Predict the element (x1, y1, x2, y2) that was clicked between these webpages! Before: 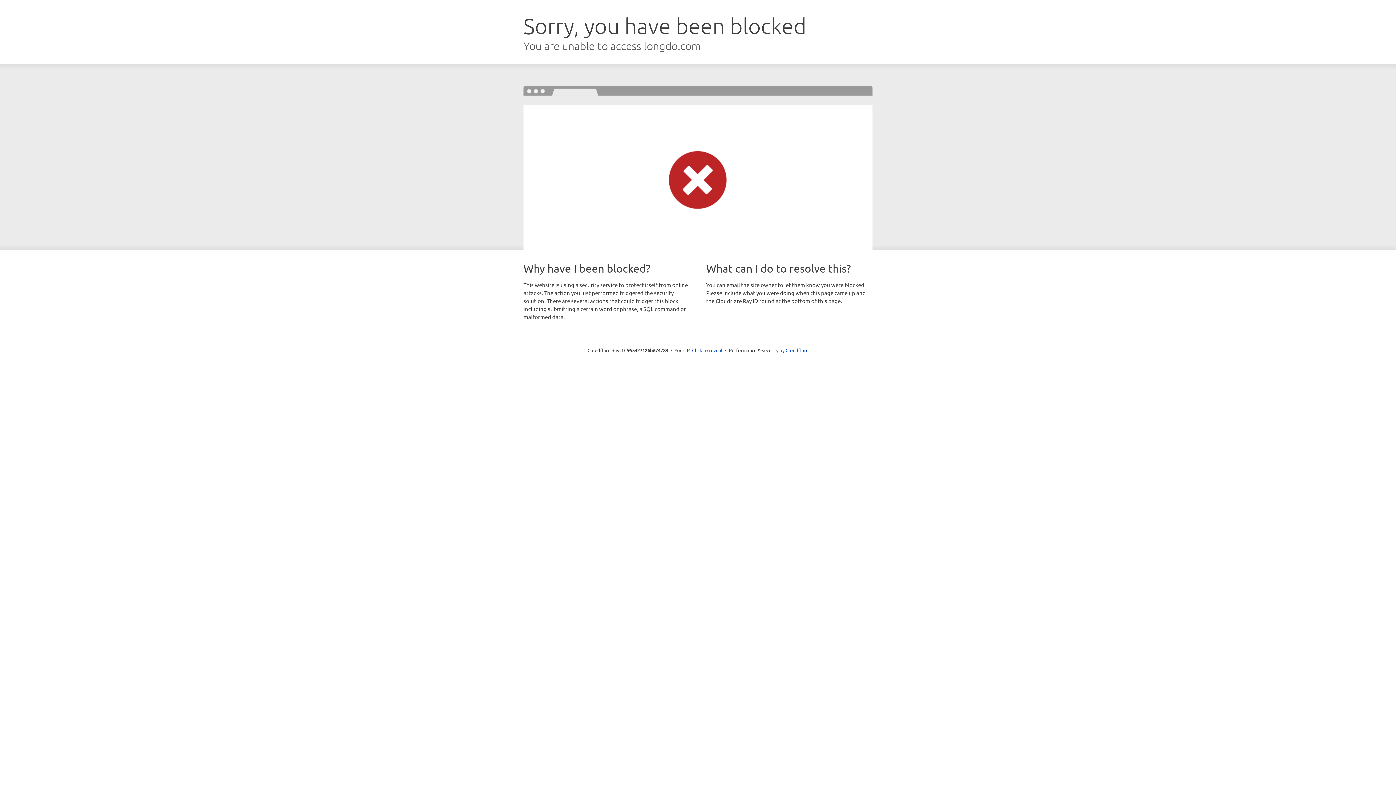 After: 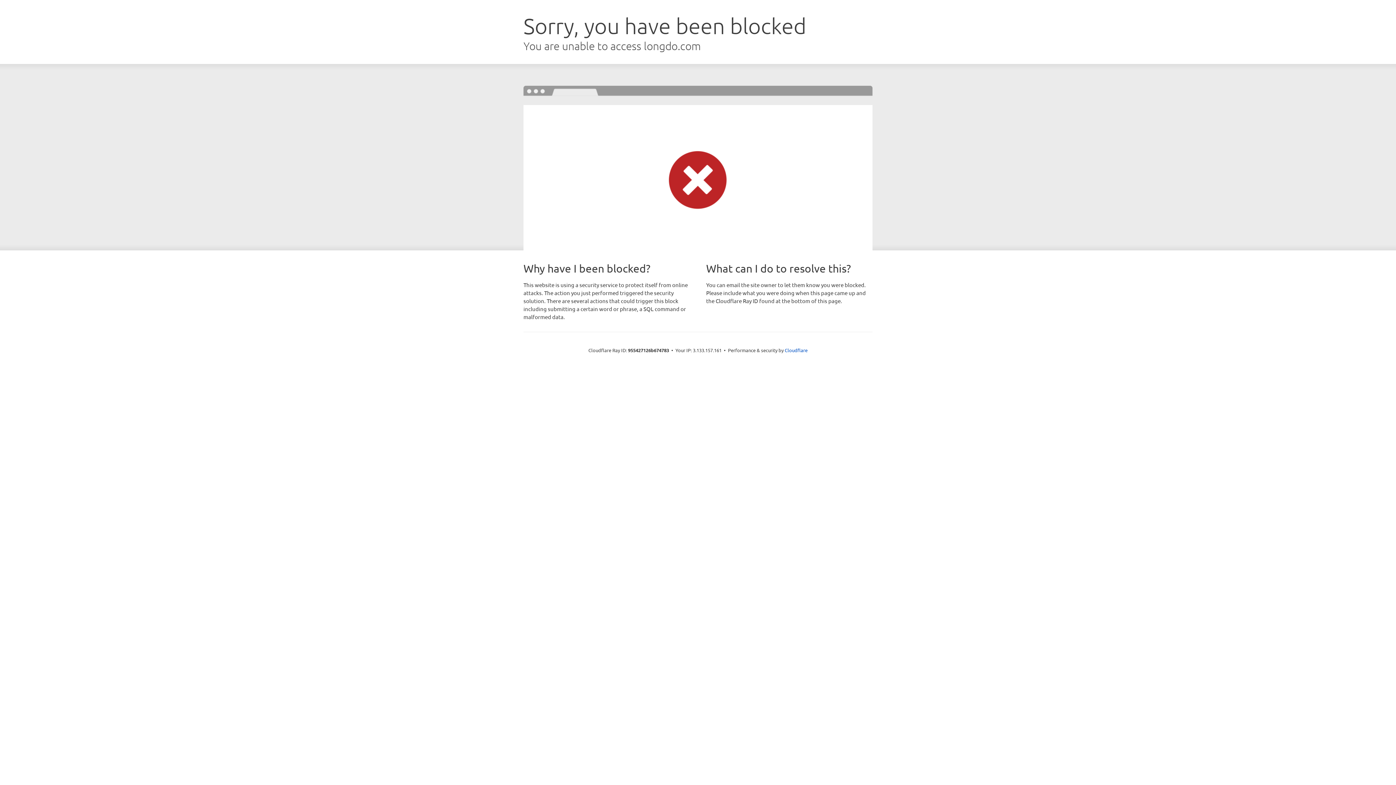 Action: bbox: (692, 346, 722, 353) label: Click to reveal